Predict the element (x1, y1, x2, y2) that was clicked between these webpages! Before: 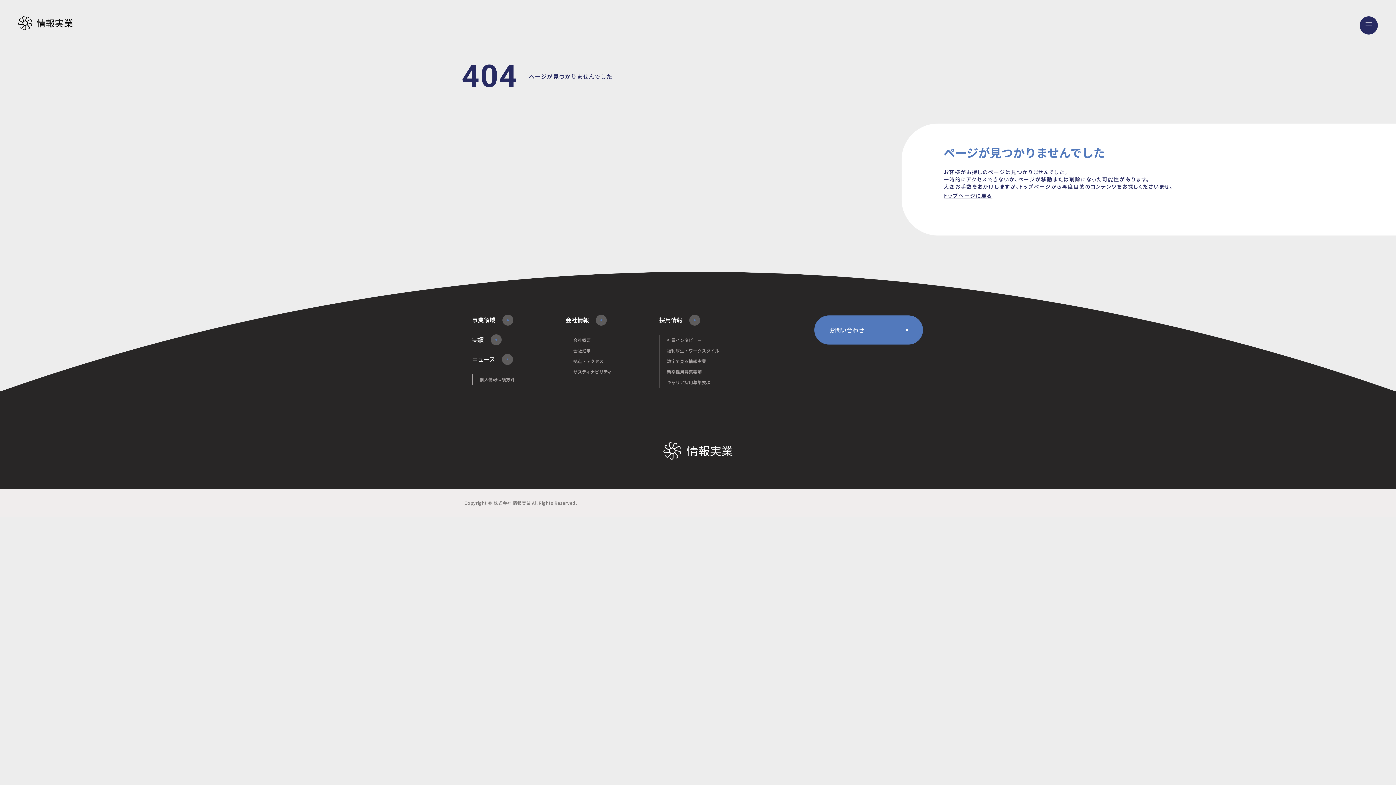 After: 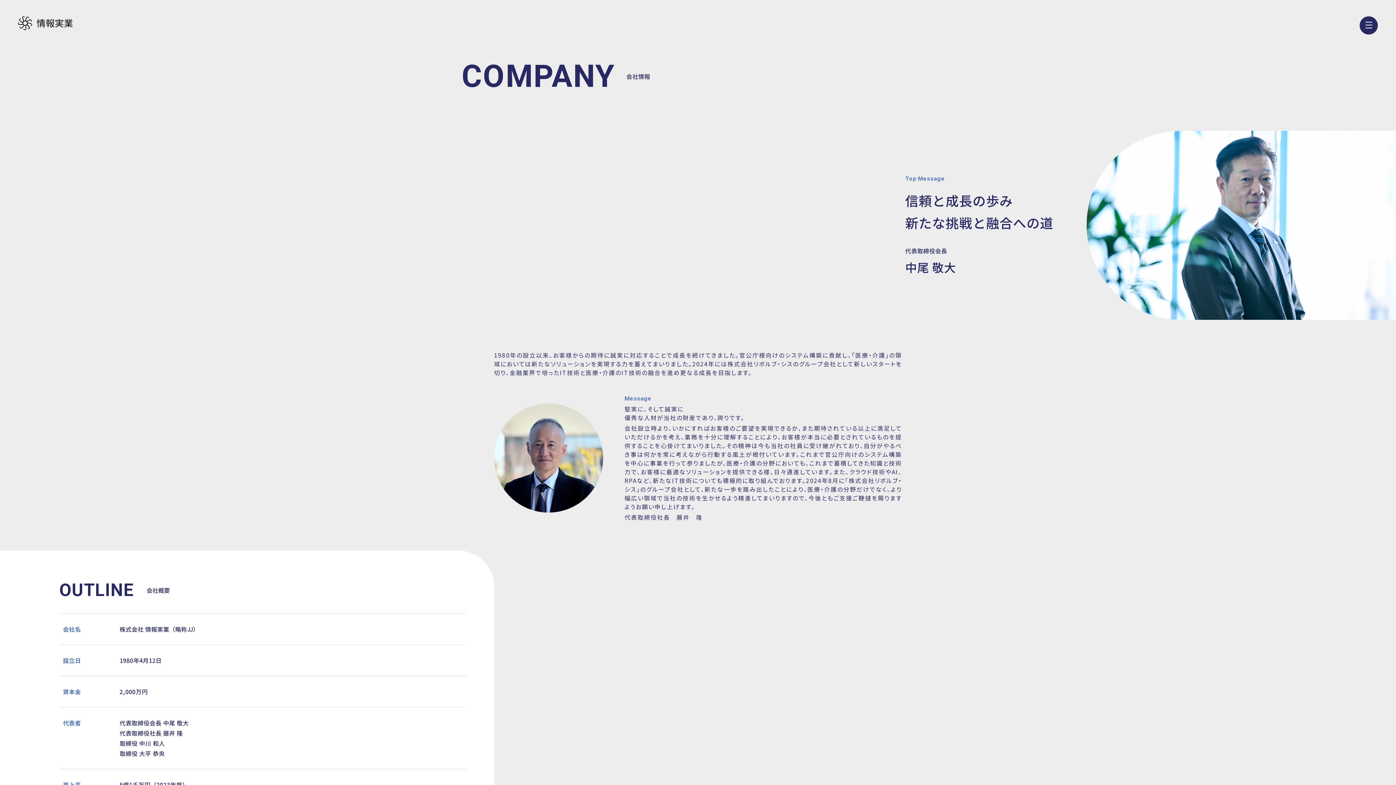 Action: bbox: (565, 315, 606, 324) label: 会社情報